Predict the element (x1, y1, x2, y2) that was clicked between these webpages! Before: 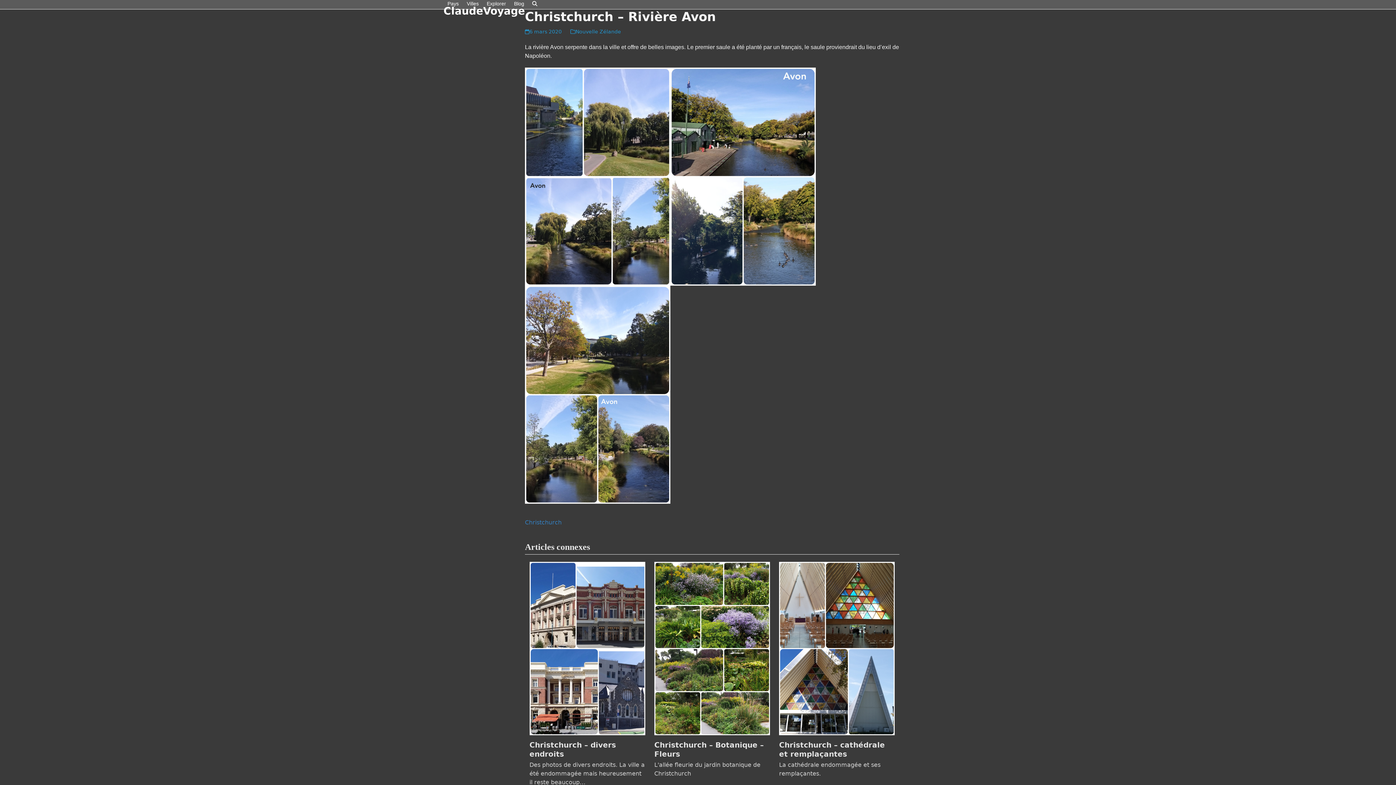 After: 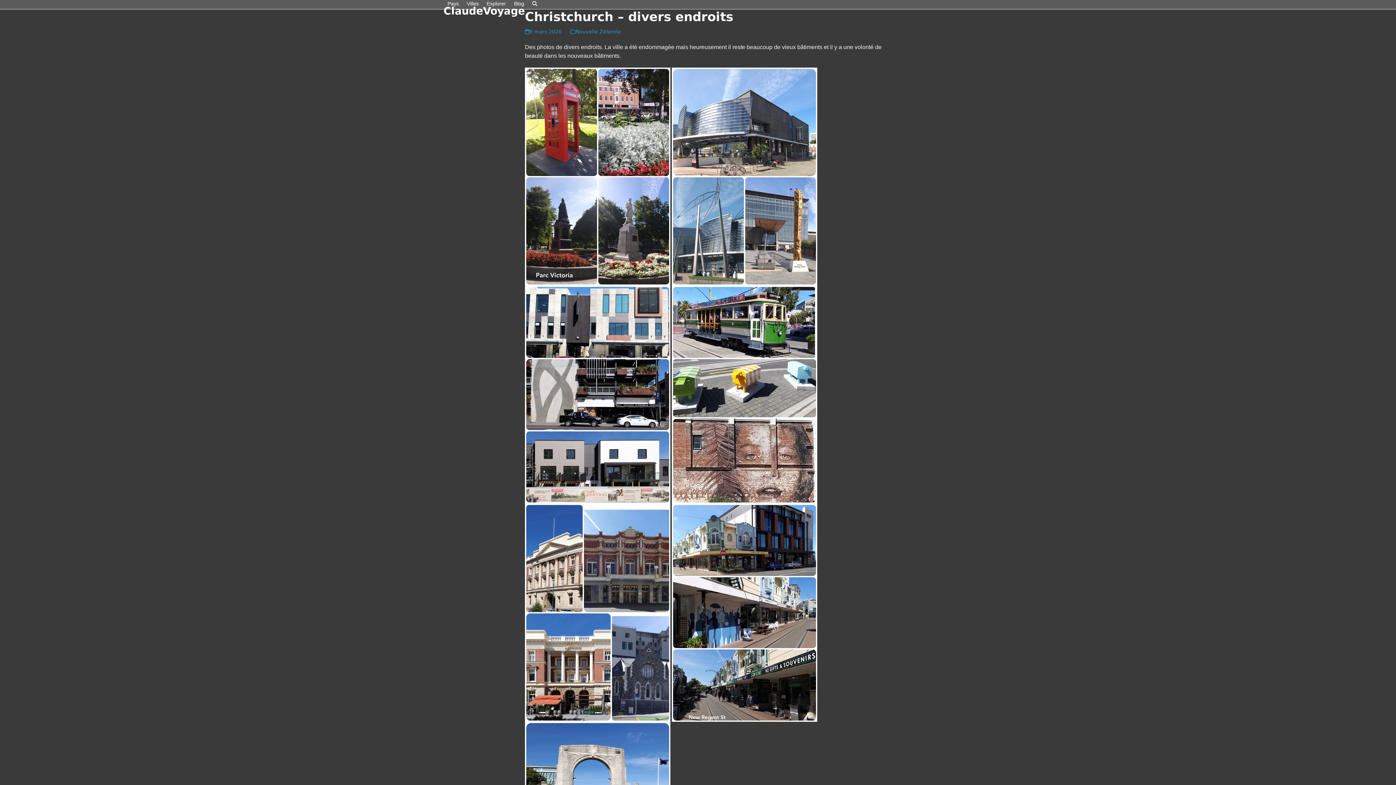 Action: bbox: (529, 645, 645, 652)